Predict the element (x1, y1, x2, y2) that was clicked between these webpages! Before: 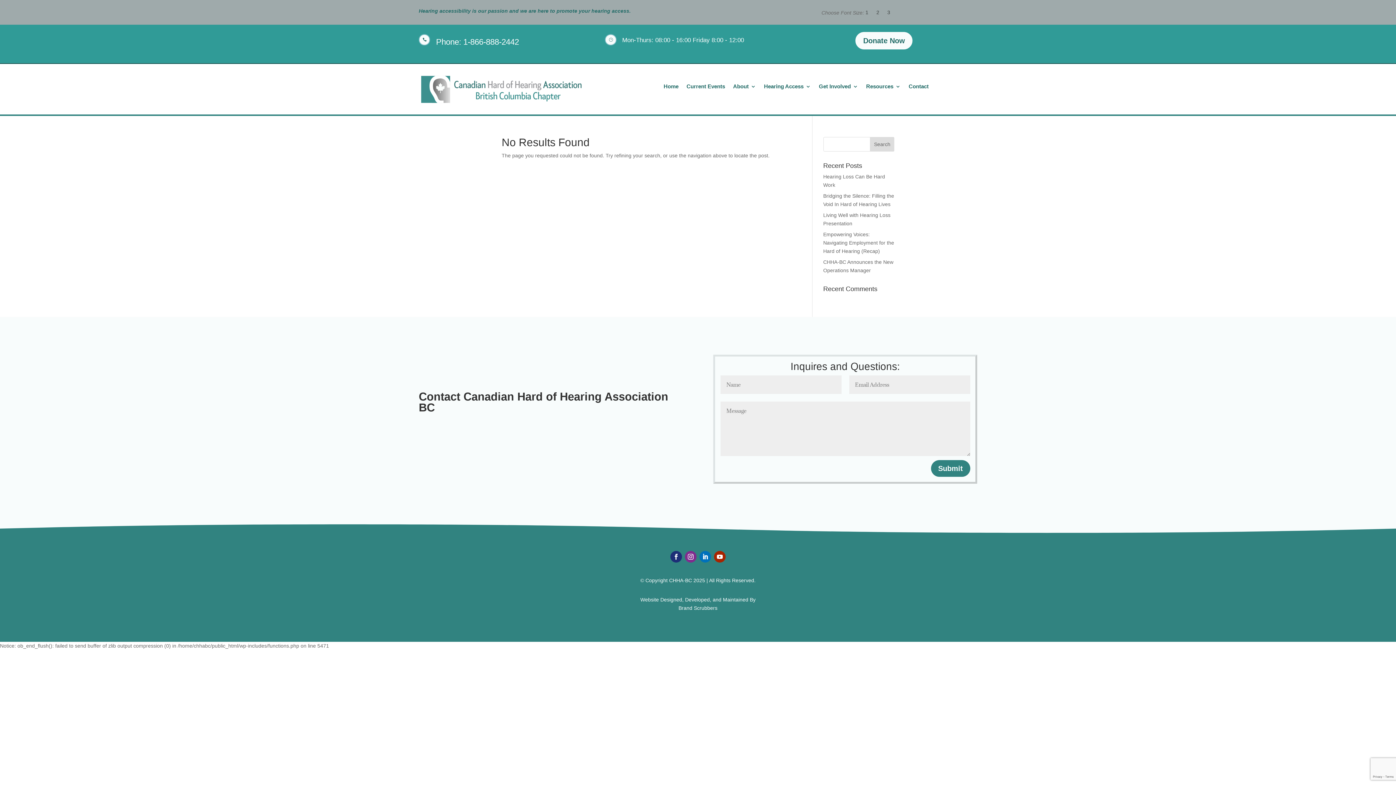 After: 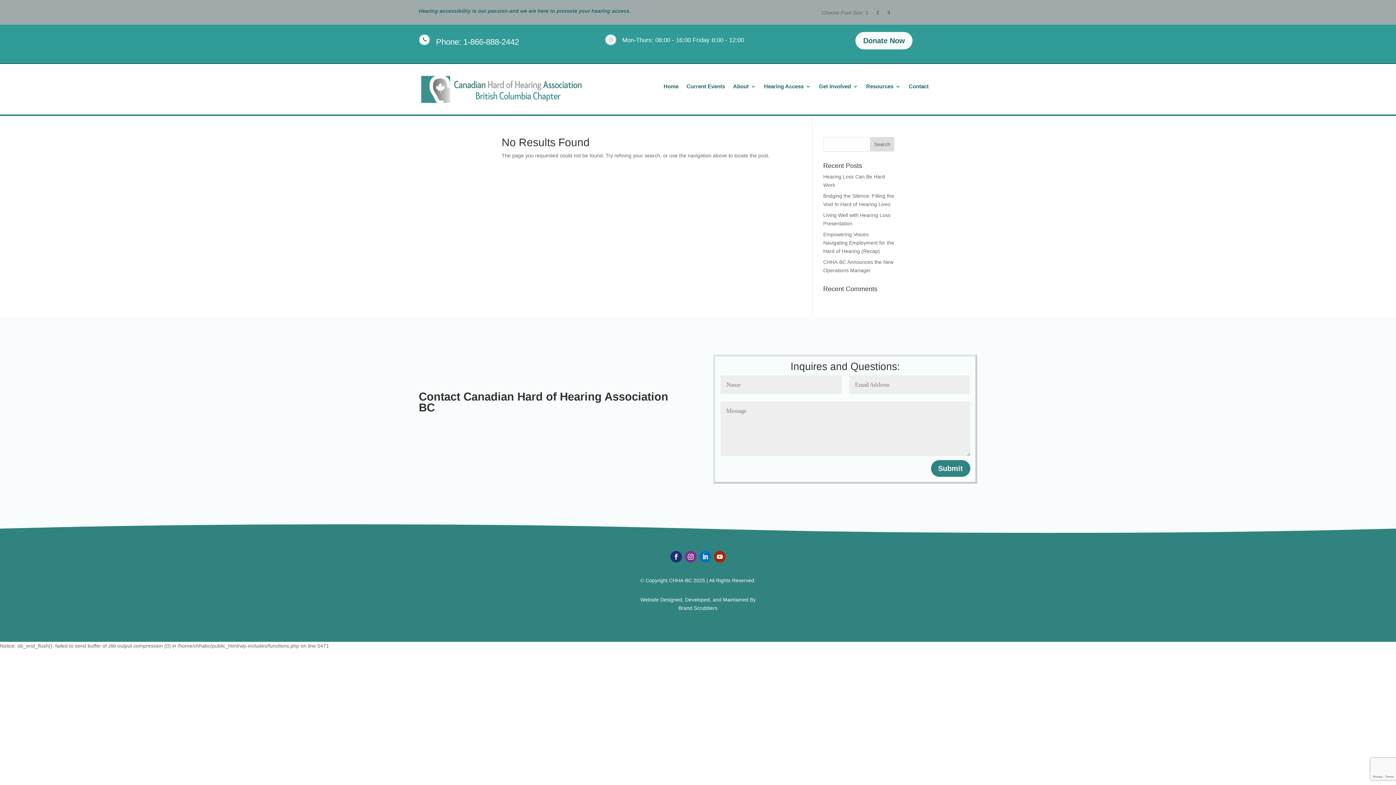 Action: label: 1 bbox: (865, 9, 868, 17)